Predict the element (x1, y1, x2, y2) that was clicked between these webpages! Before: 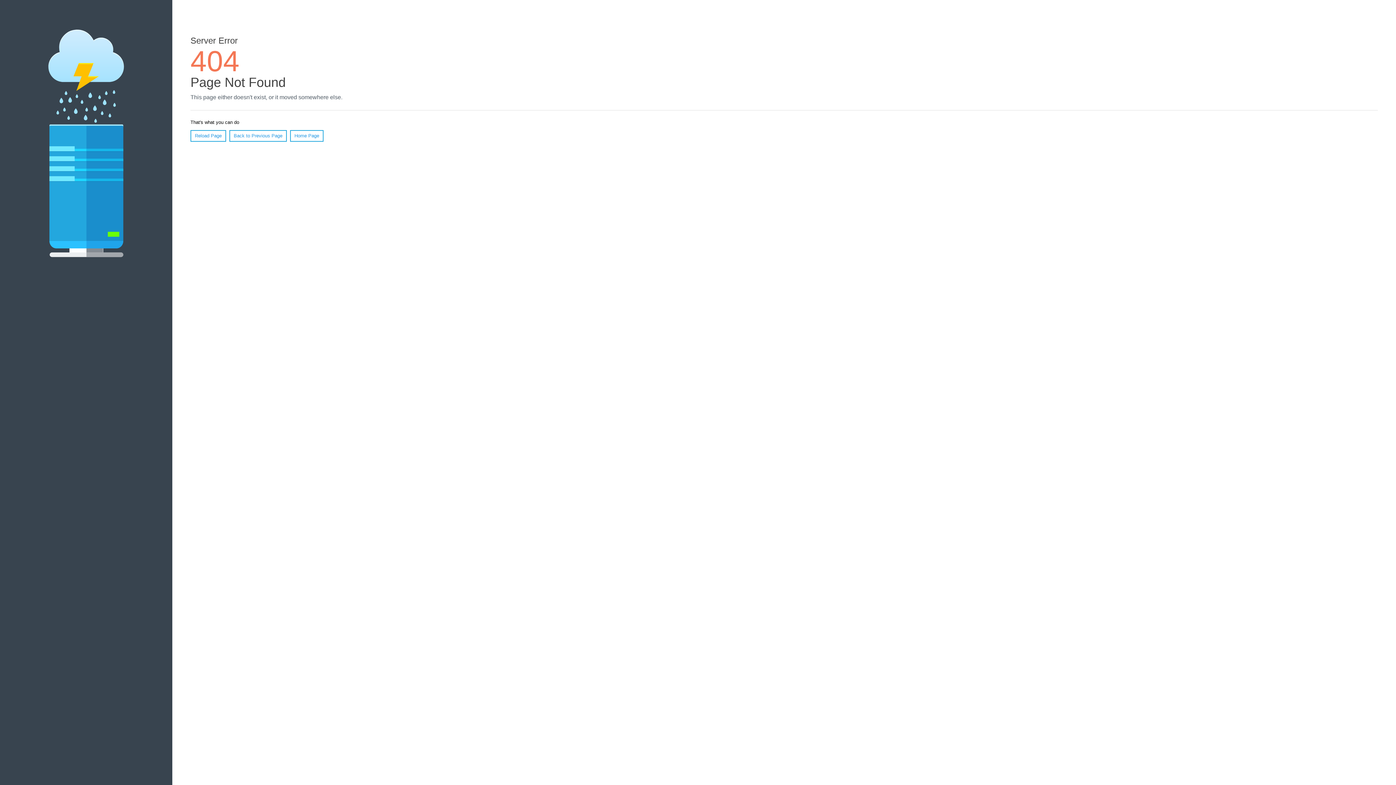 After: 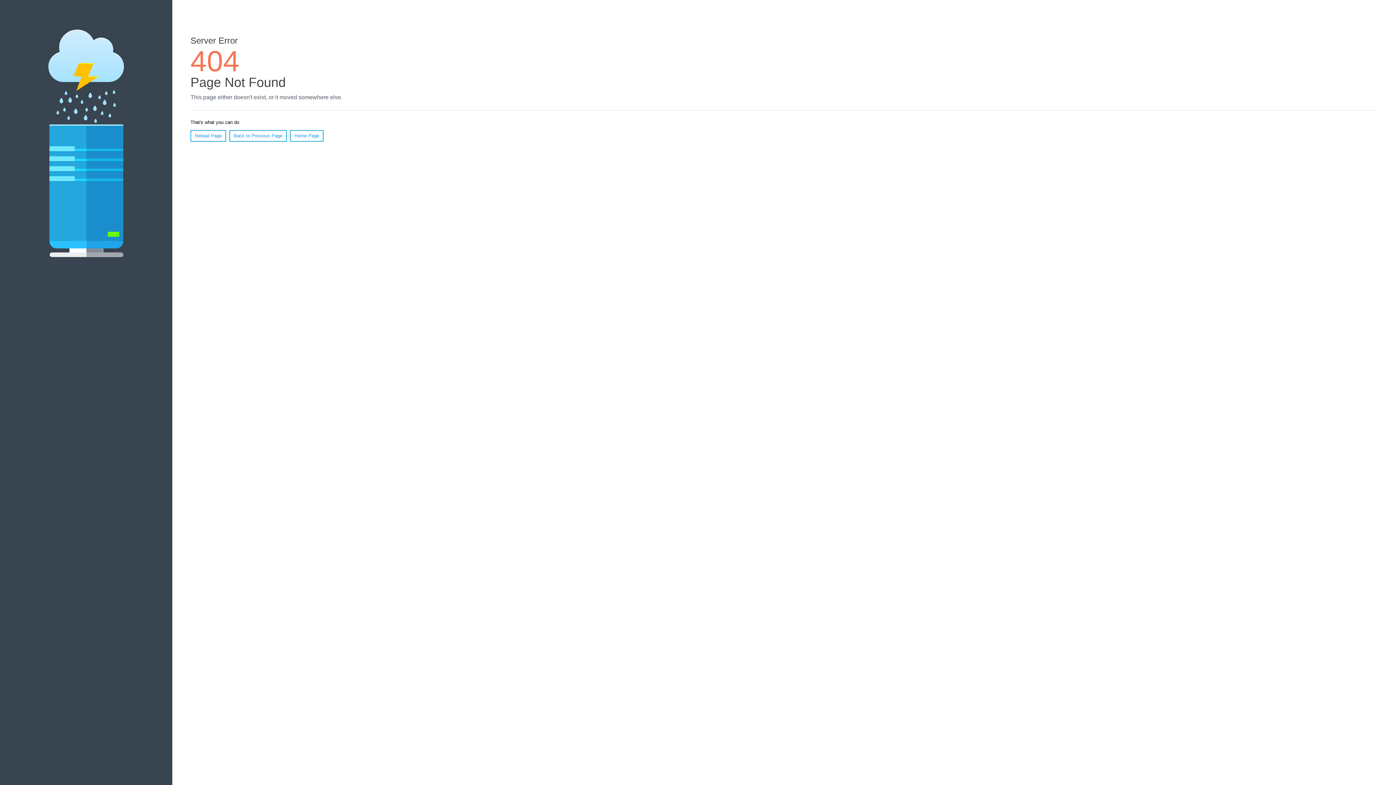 Action: label: Reload Page bbox: (190, 130, 226, 141)